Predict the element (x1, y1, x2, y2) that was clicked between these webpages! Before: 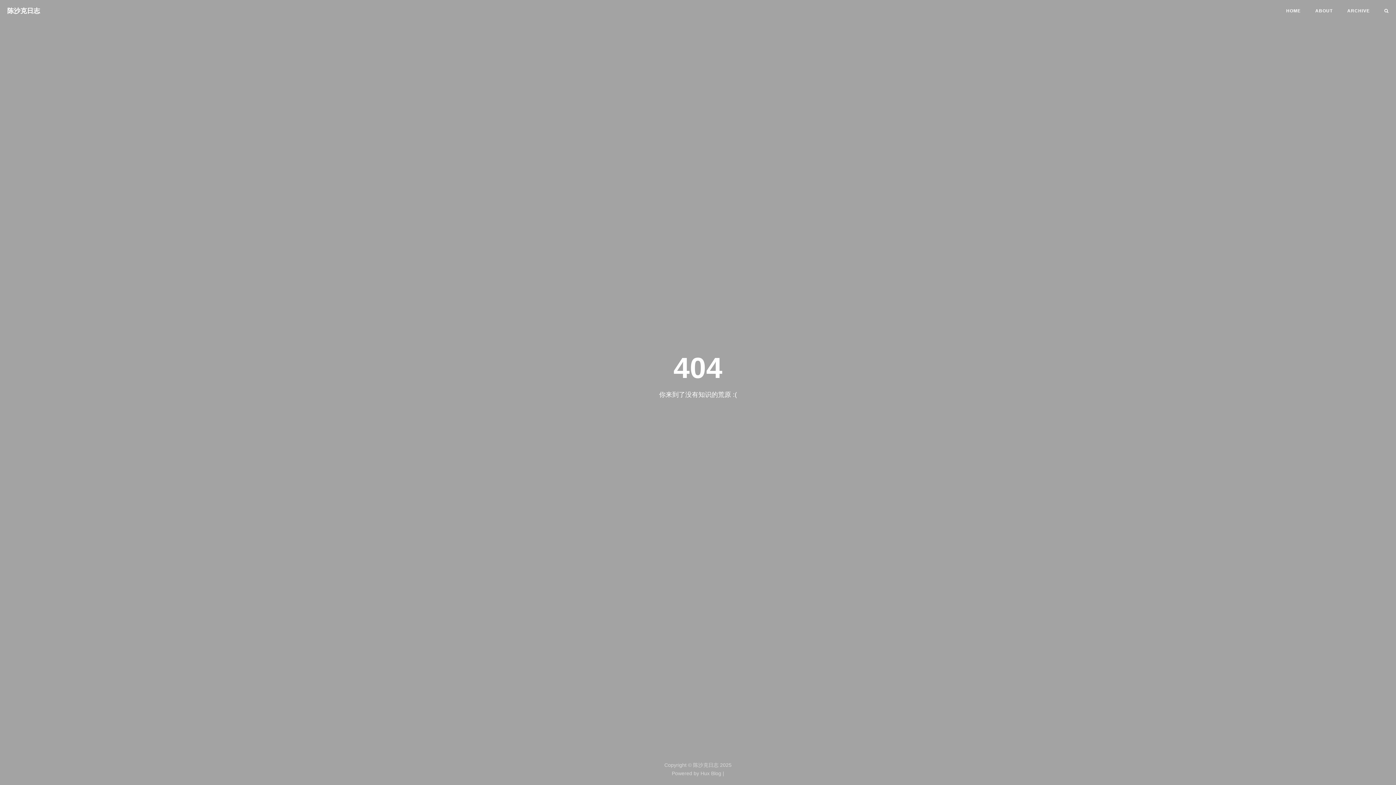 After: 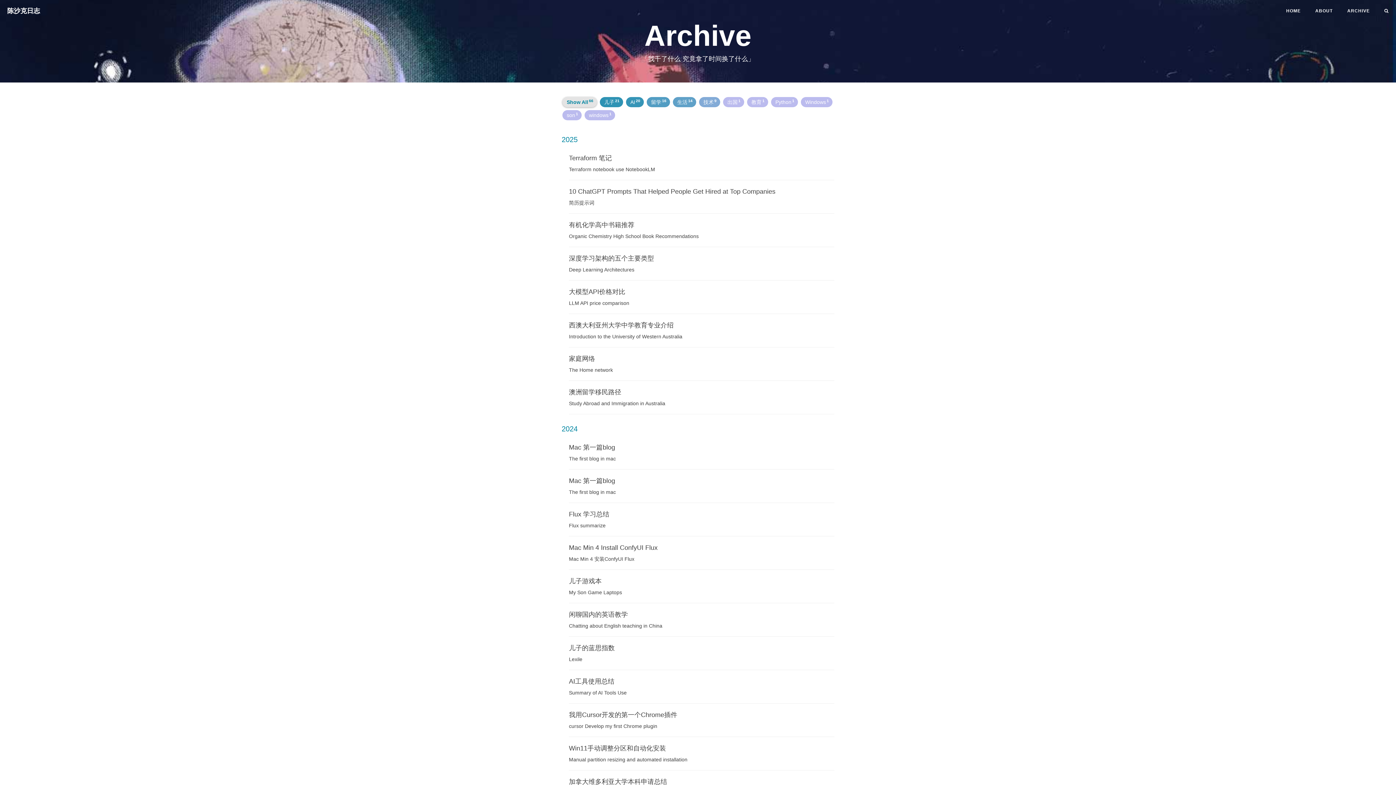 Action: bbox: (1340, 0, 1377, 21) label: ARCHIVE